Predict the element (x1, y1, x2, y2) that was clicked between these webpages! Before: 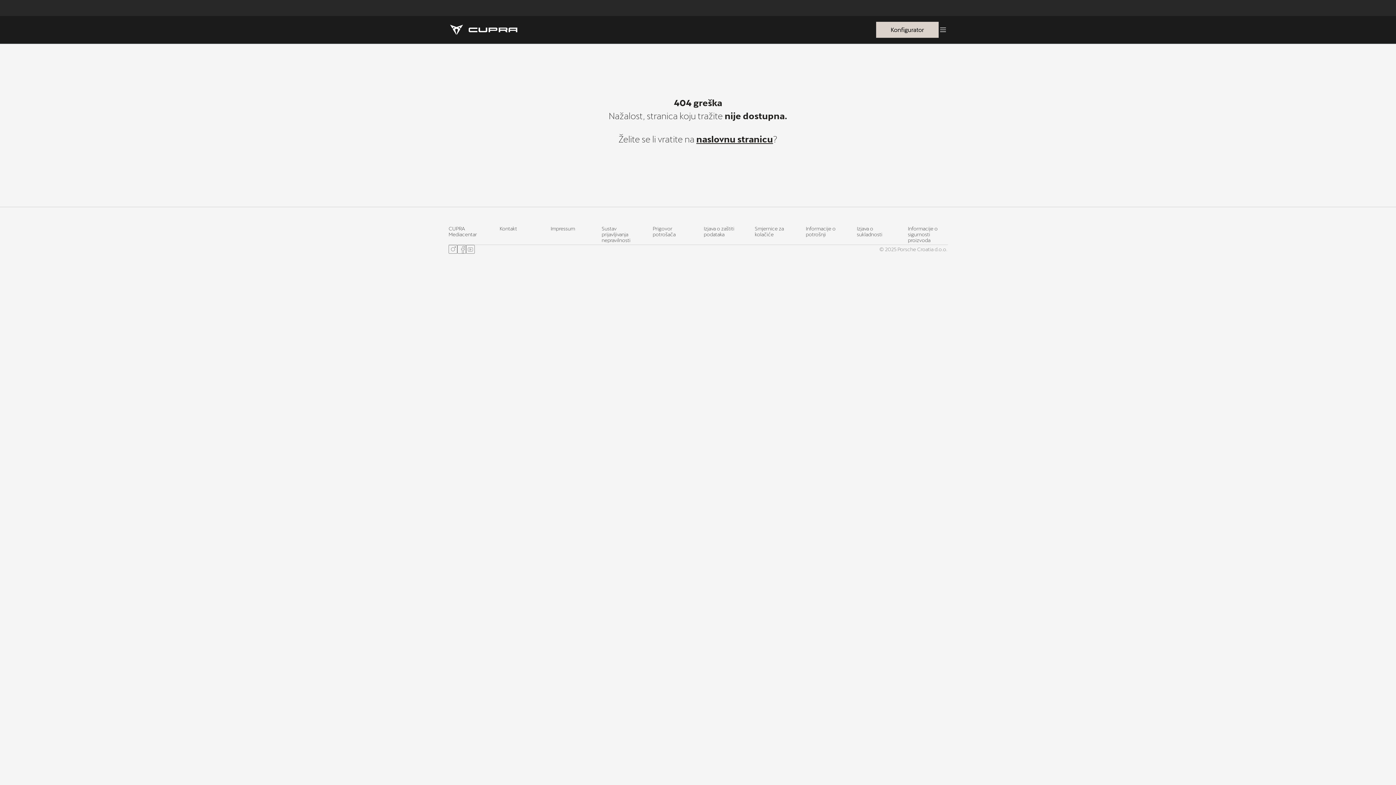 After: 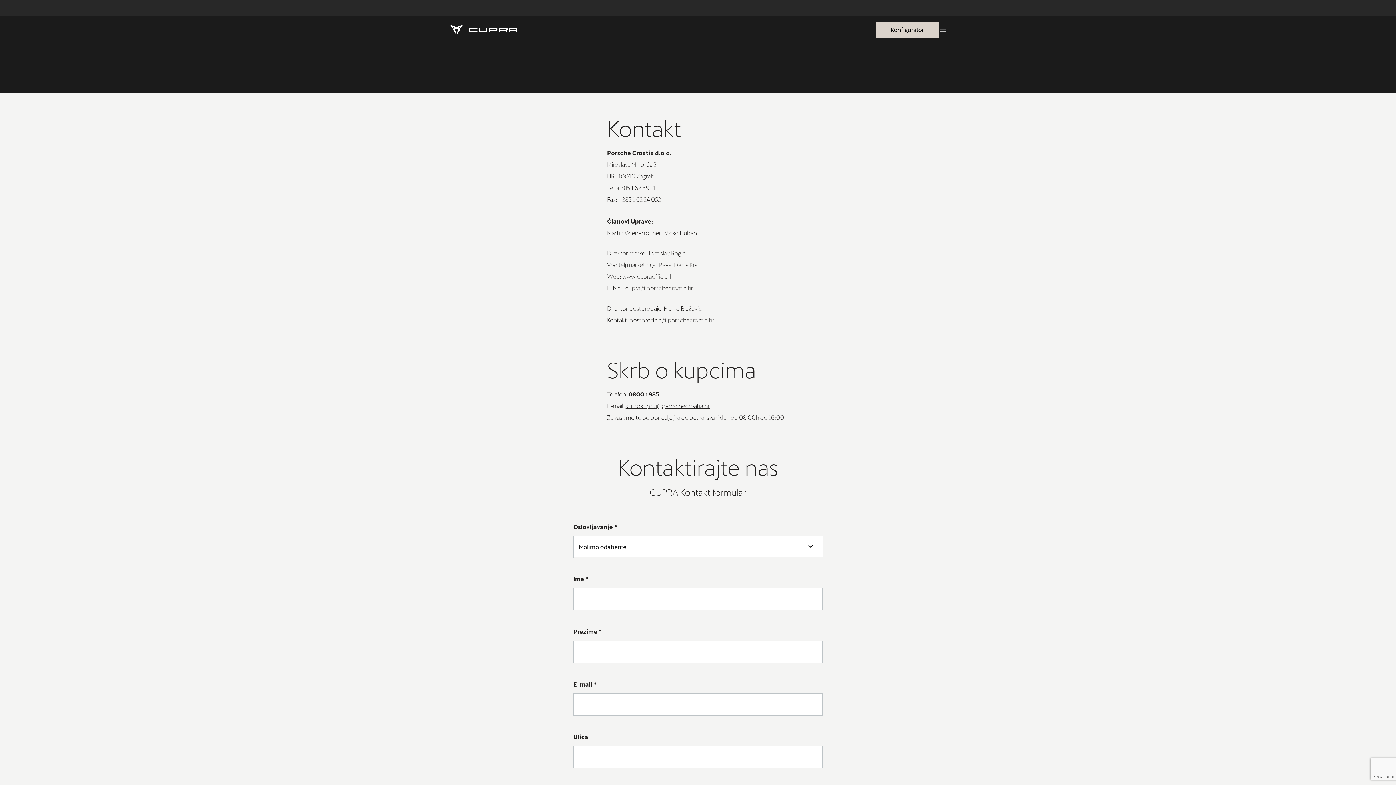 Action: label: Kontakt bbox: (499, 224, 520, 233)